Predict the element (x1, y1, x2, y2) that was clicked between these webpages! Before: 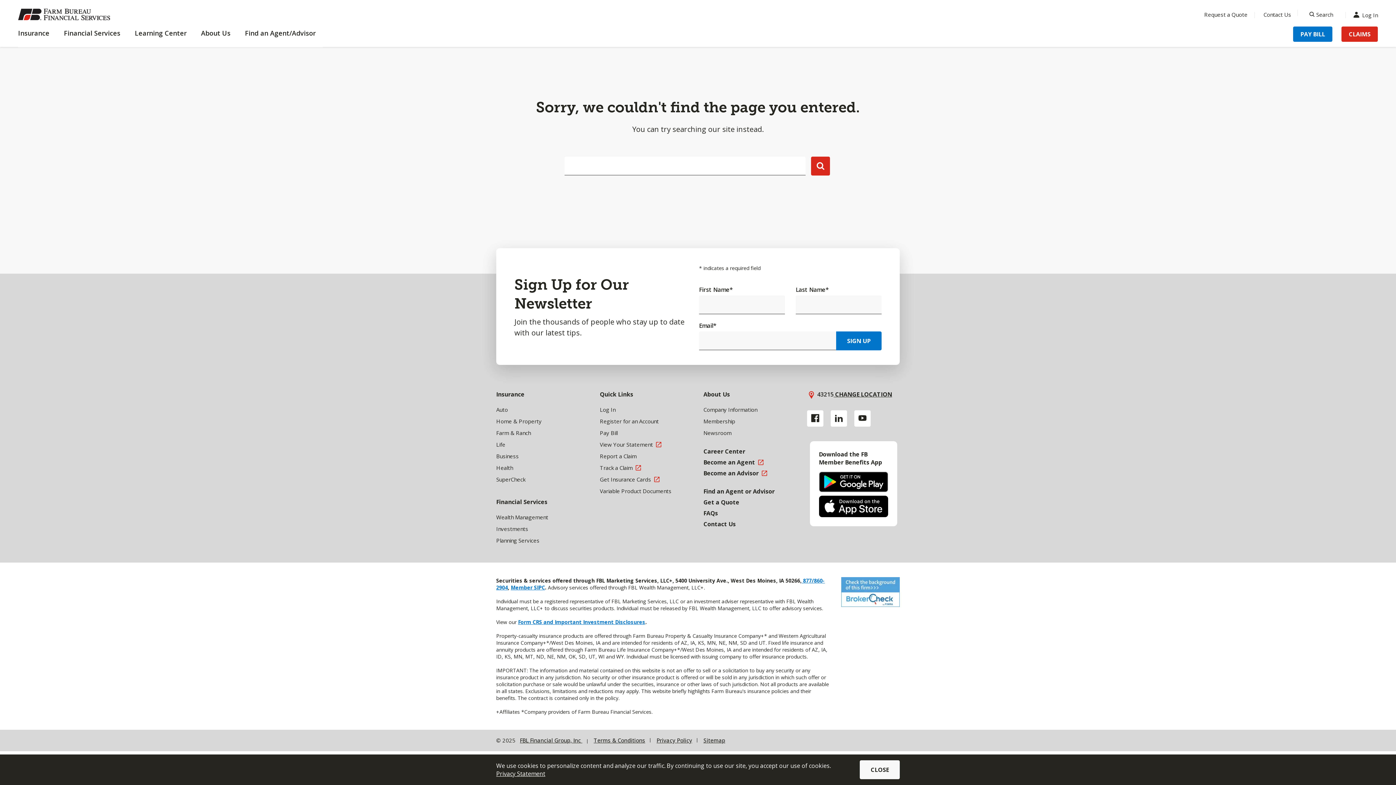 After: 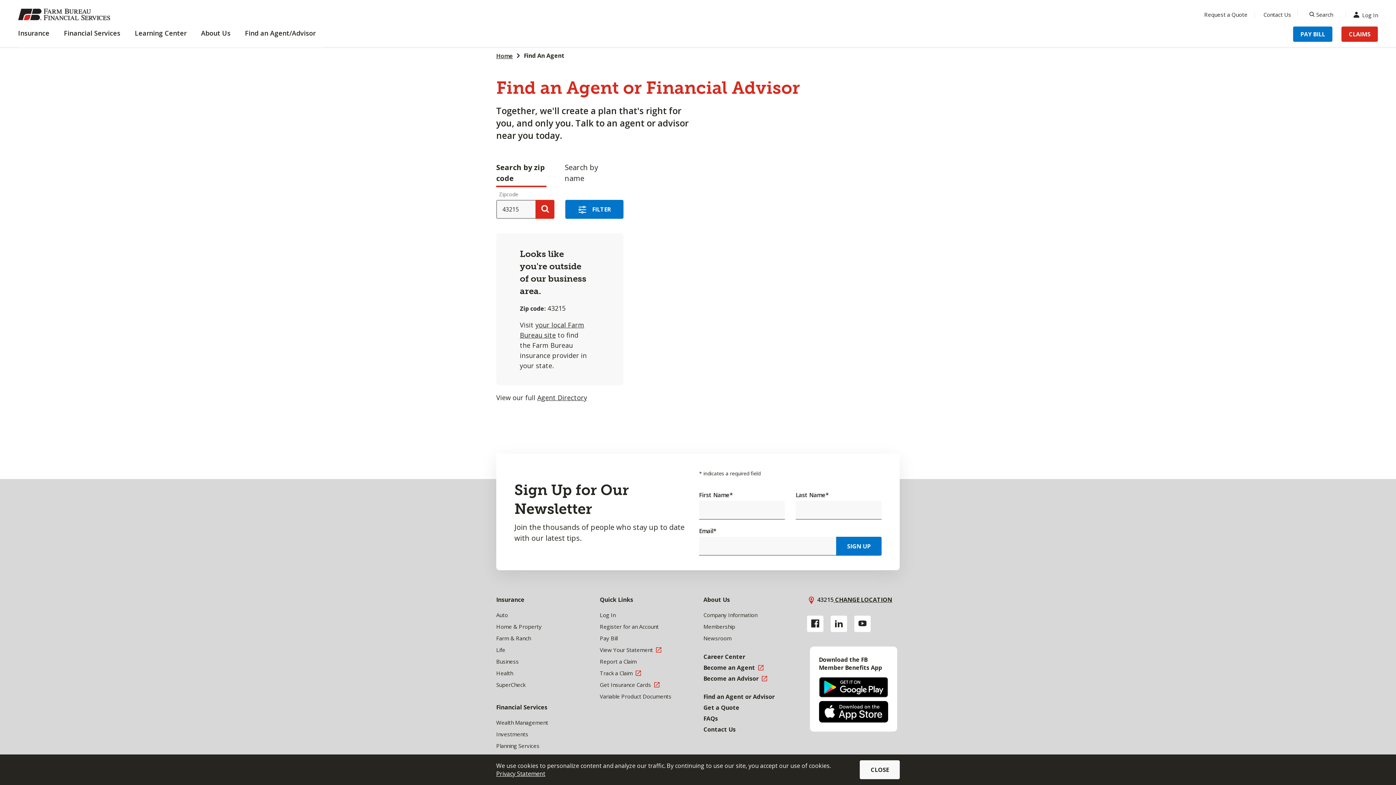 Action: label: Find an Agent or Advisor bbox: (703, 486, 796, 497)